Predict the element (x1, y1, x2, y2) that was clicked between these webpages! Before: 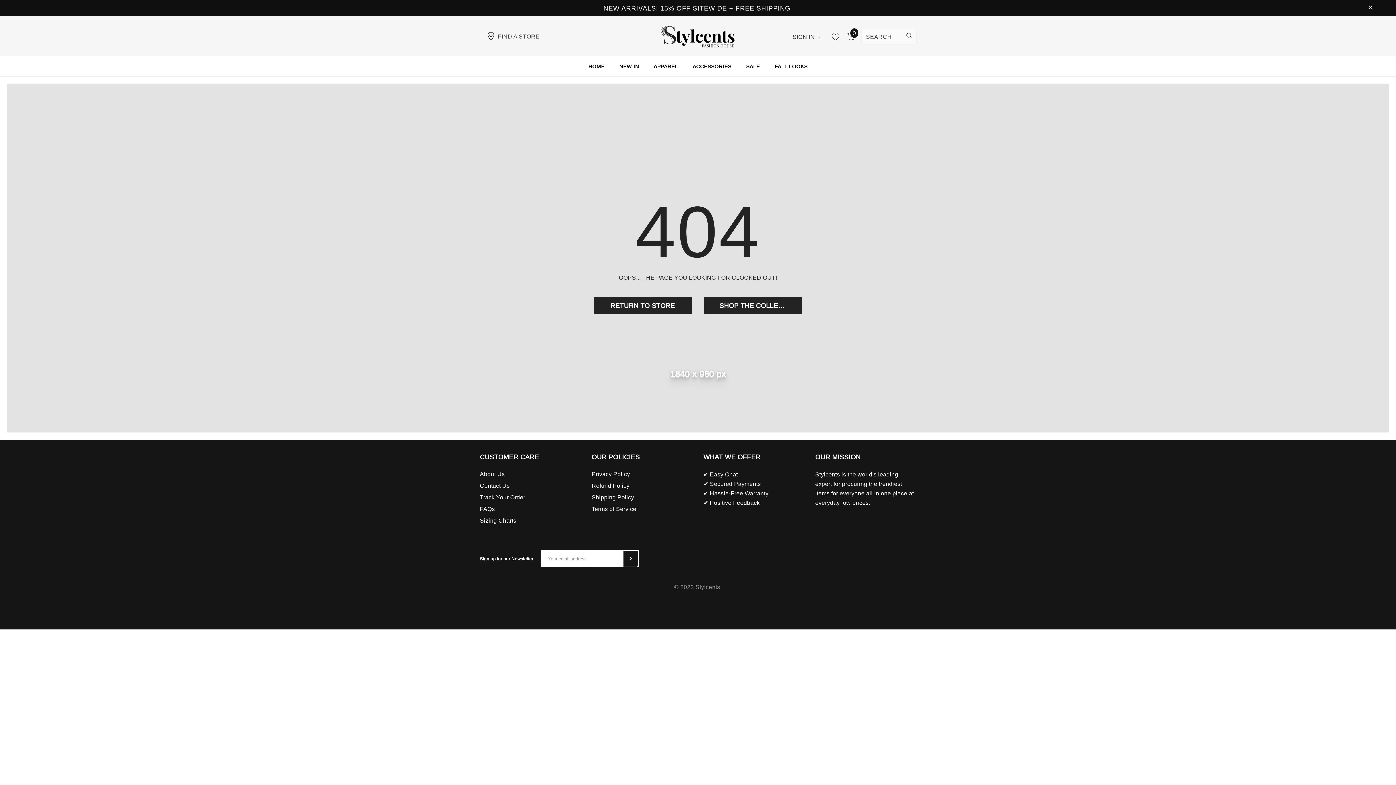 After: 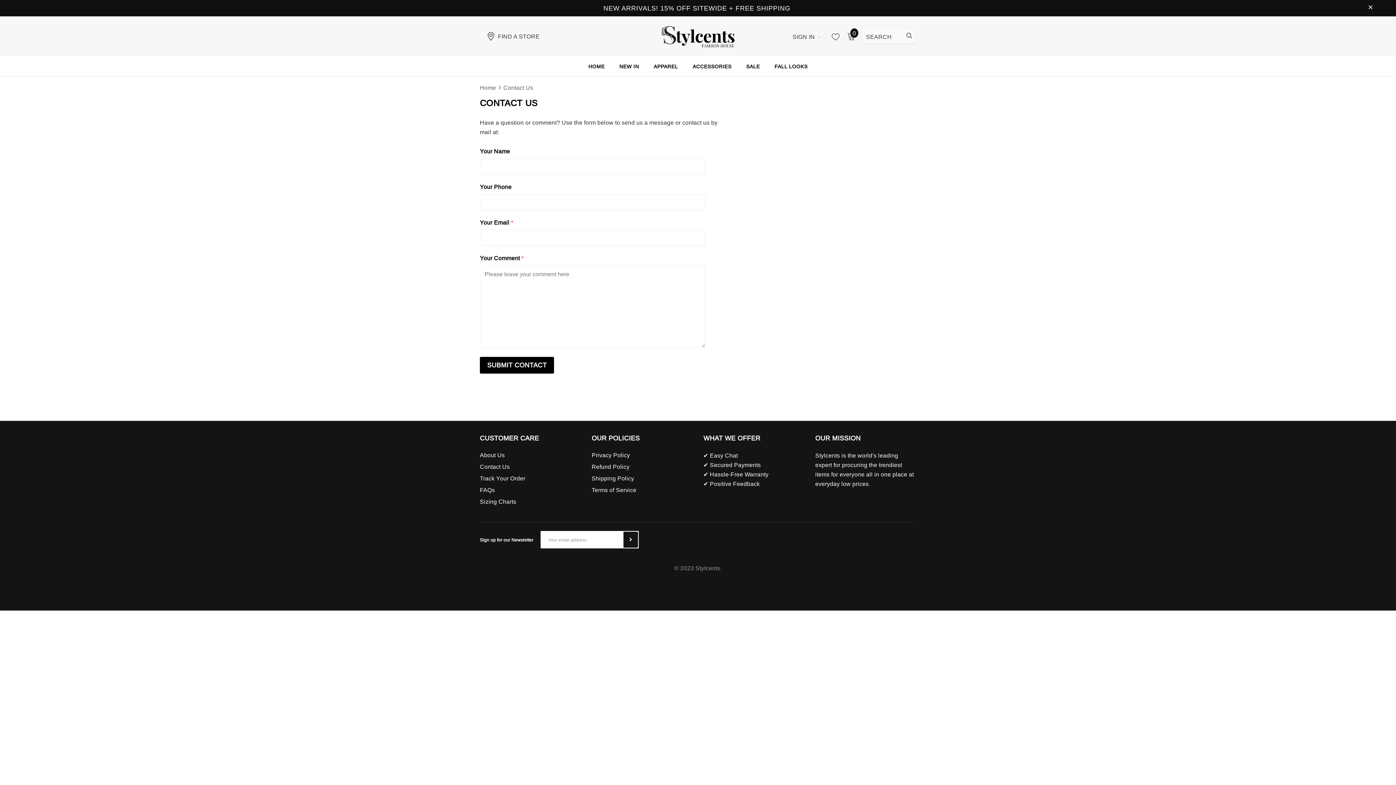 Action: bbox: (480, 480, 509, 491) label: Contact Us